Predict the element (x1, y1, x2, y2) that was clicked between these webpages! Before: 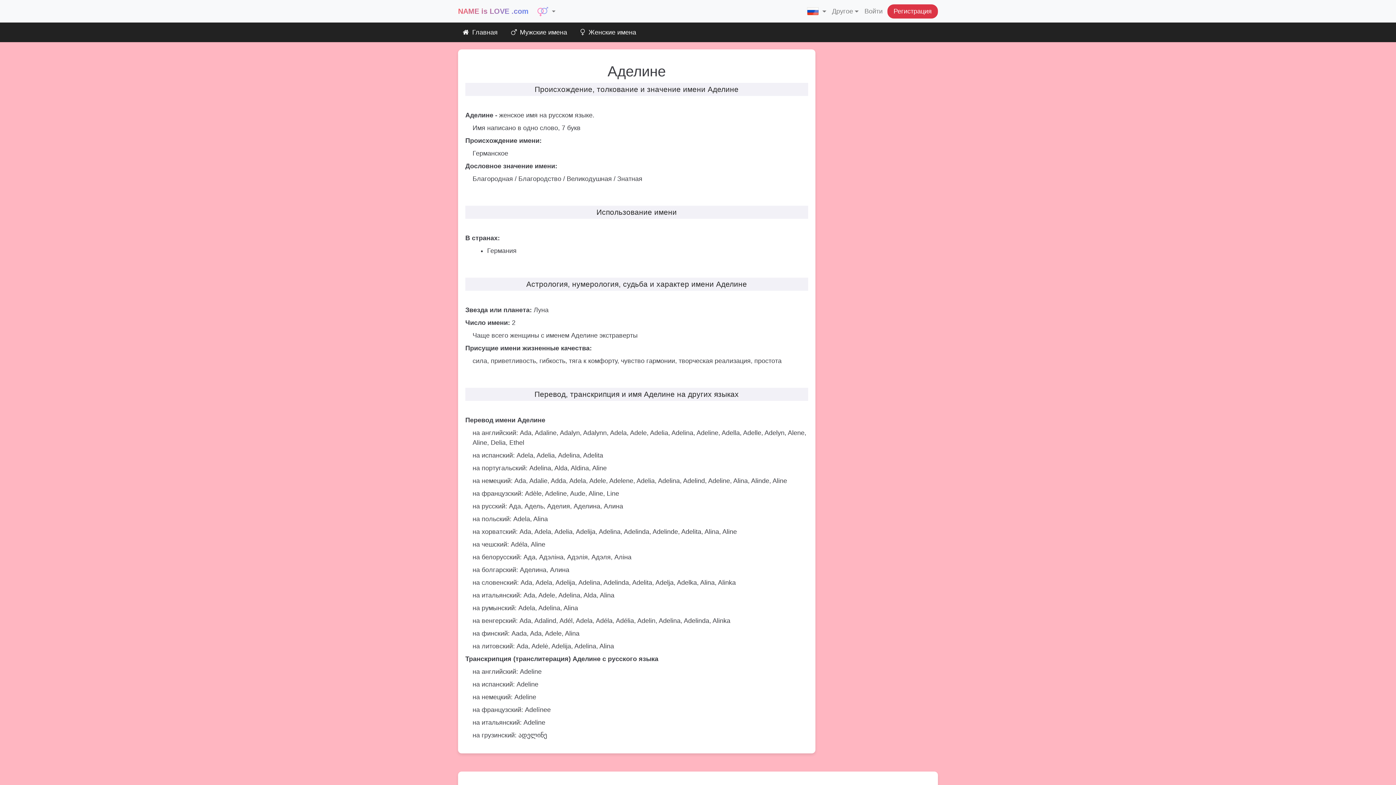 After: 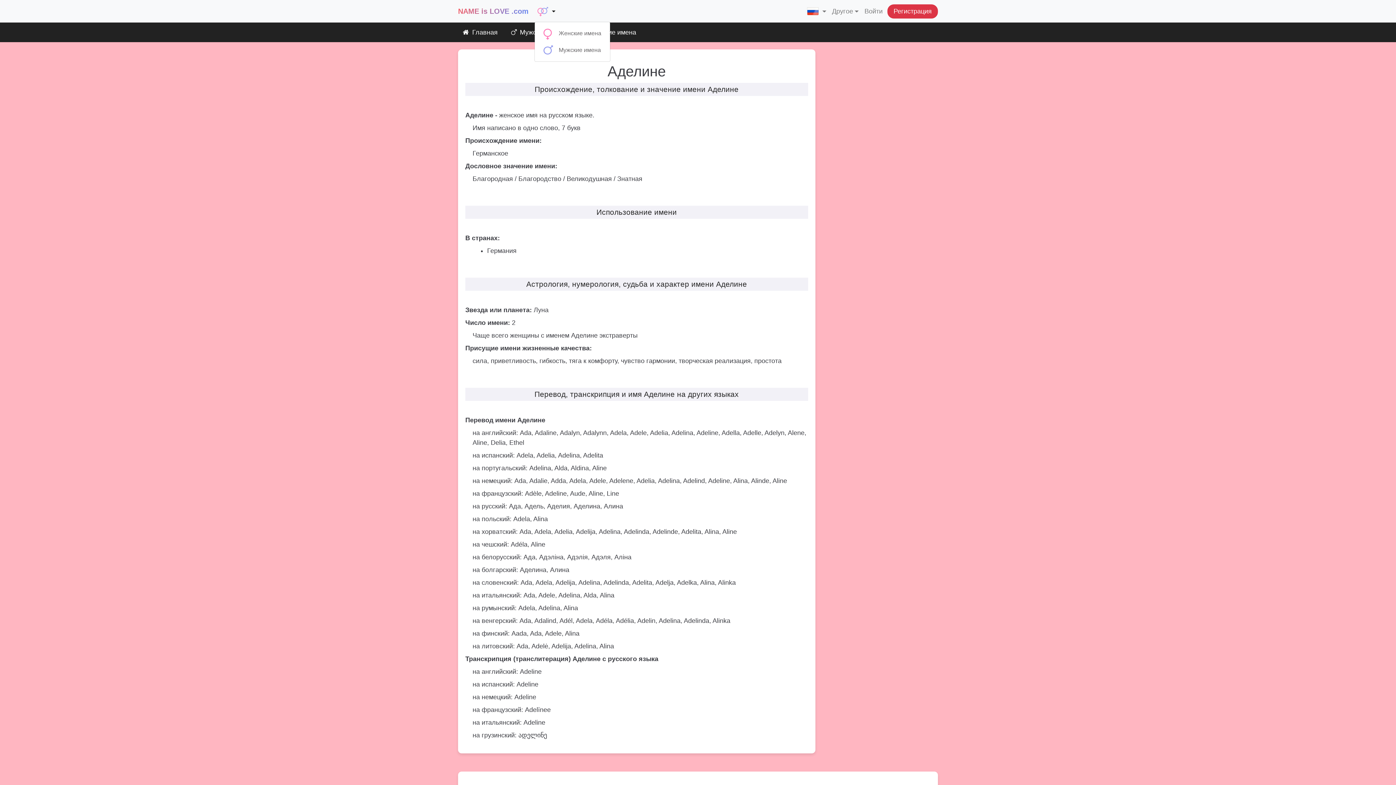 Action: bbox: (534, 1, 558, 21)